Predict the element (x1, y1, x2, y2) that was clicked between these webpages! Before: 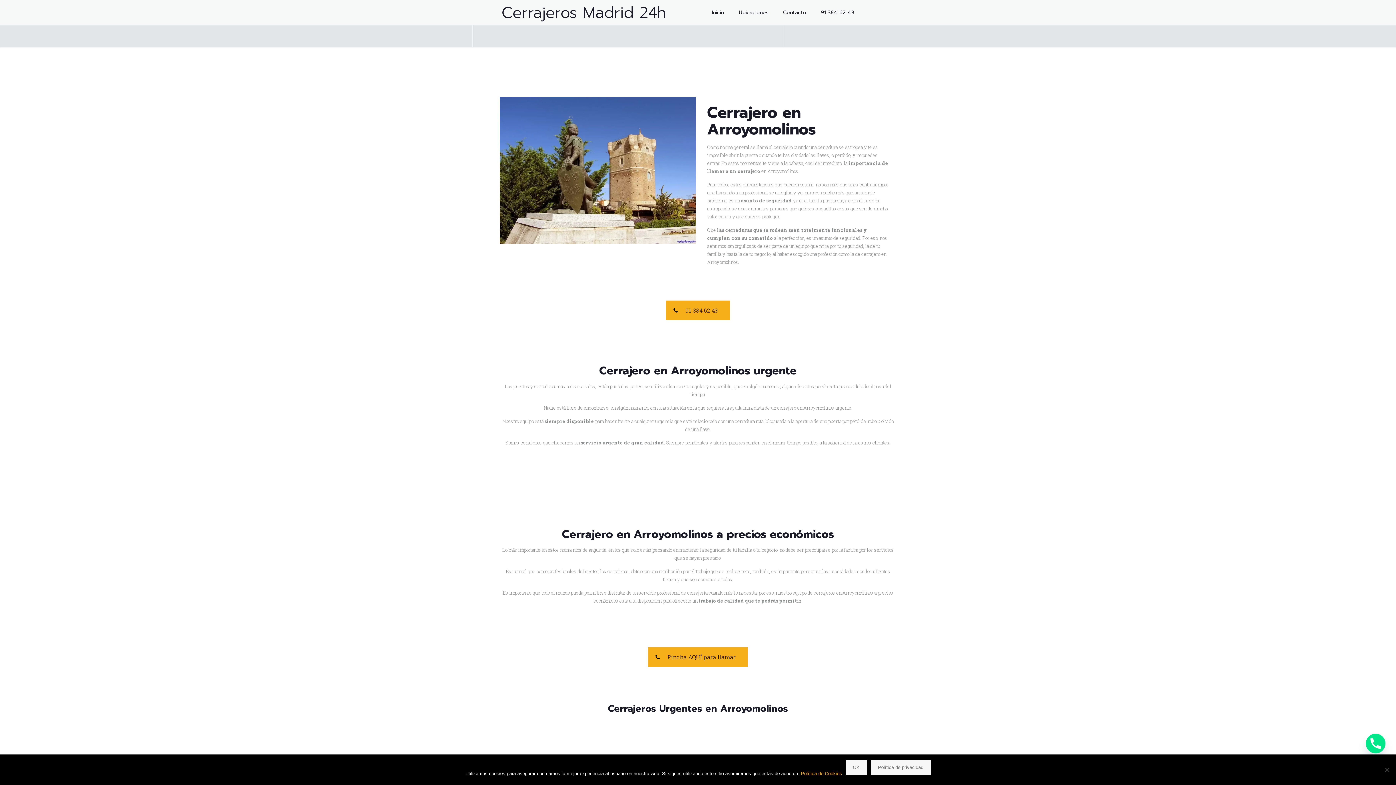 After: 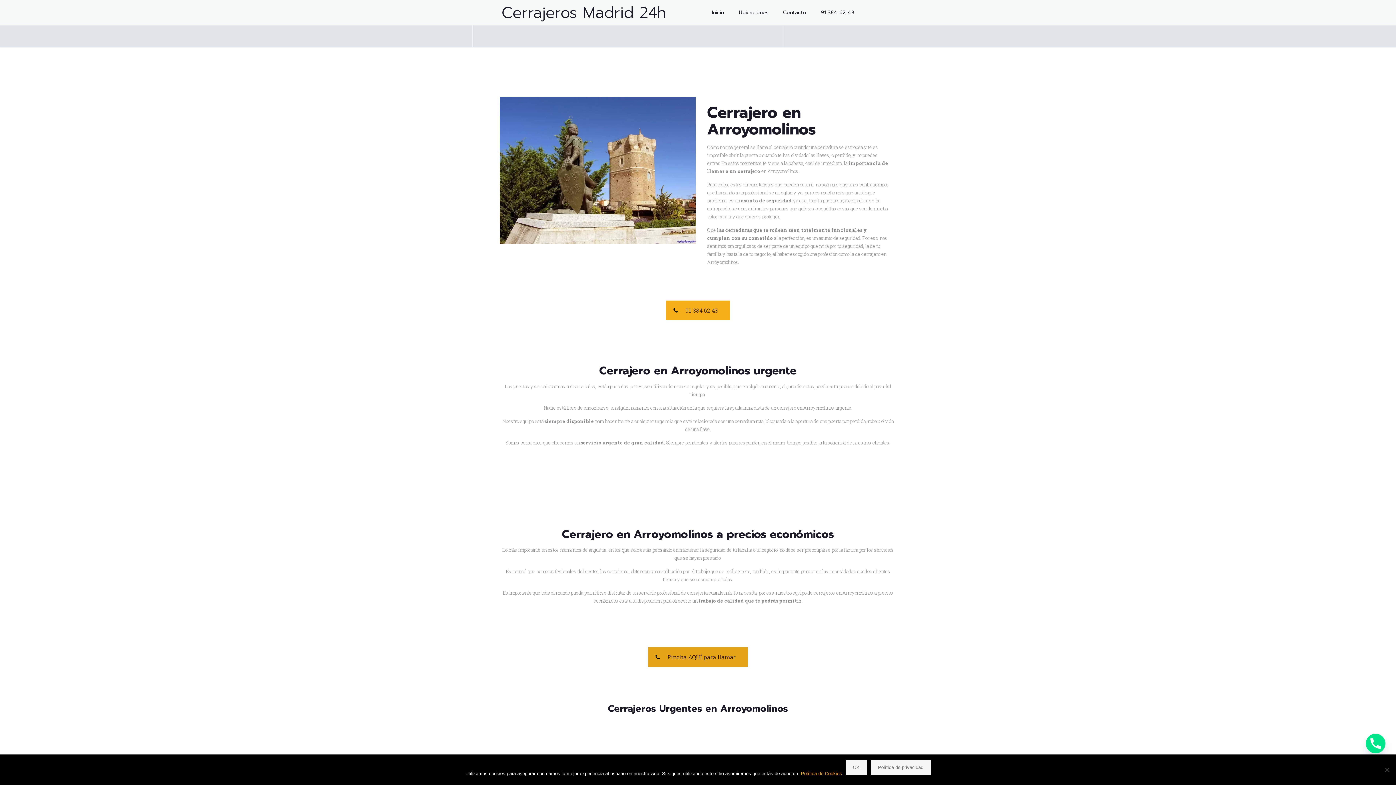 Action: label: Pincha AQUÍ para llamar bbox: (648, 647, 748, 667)